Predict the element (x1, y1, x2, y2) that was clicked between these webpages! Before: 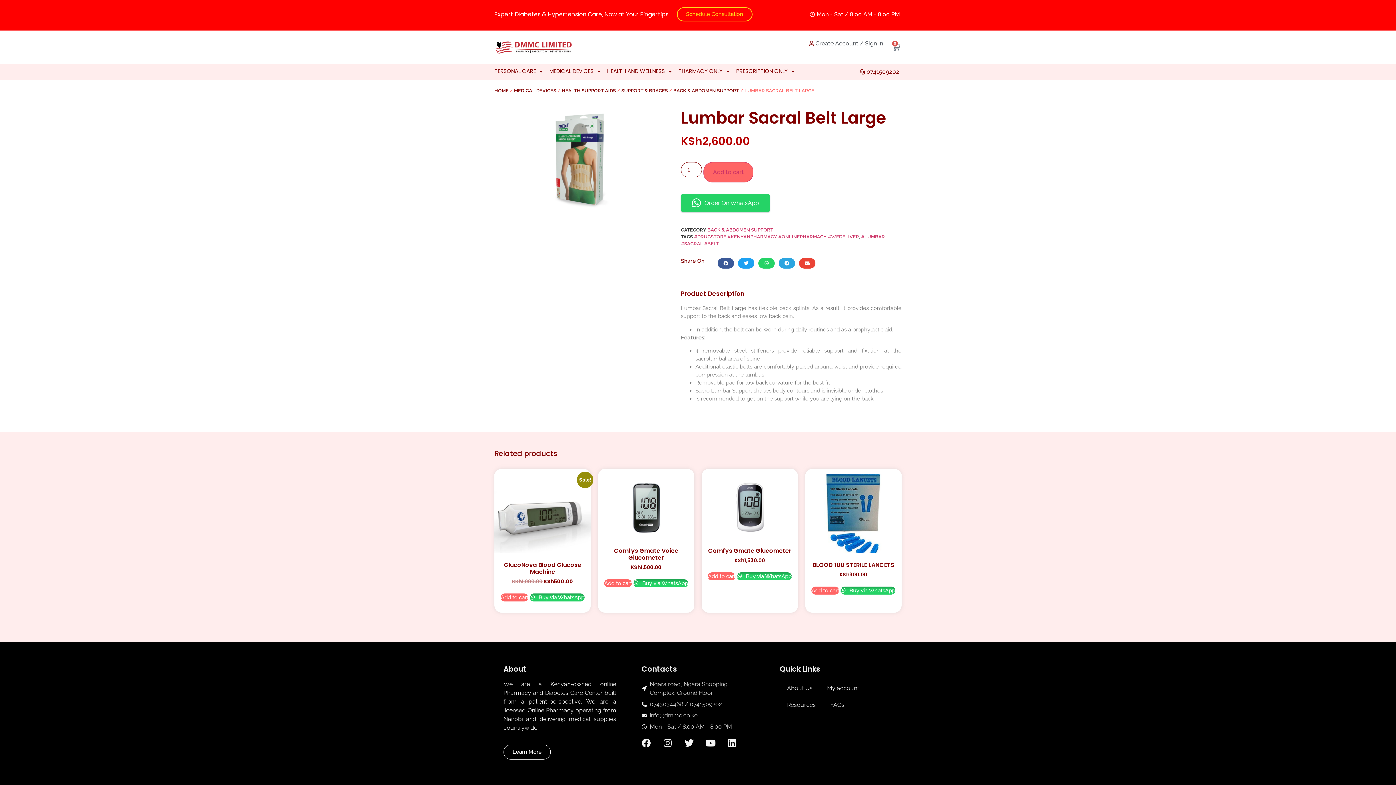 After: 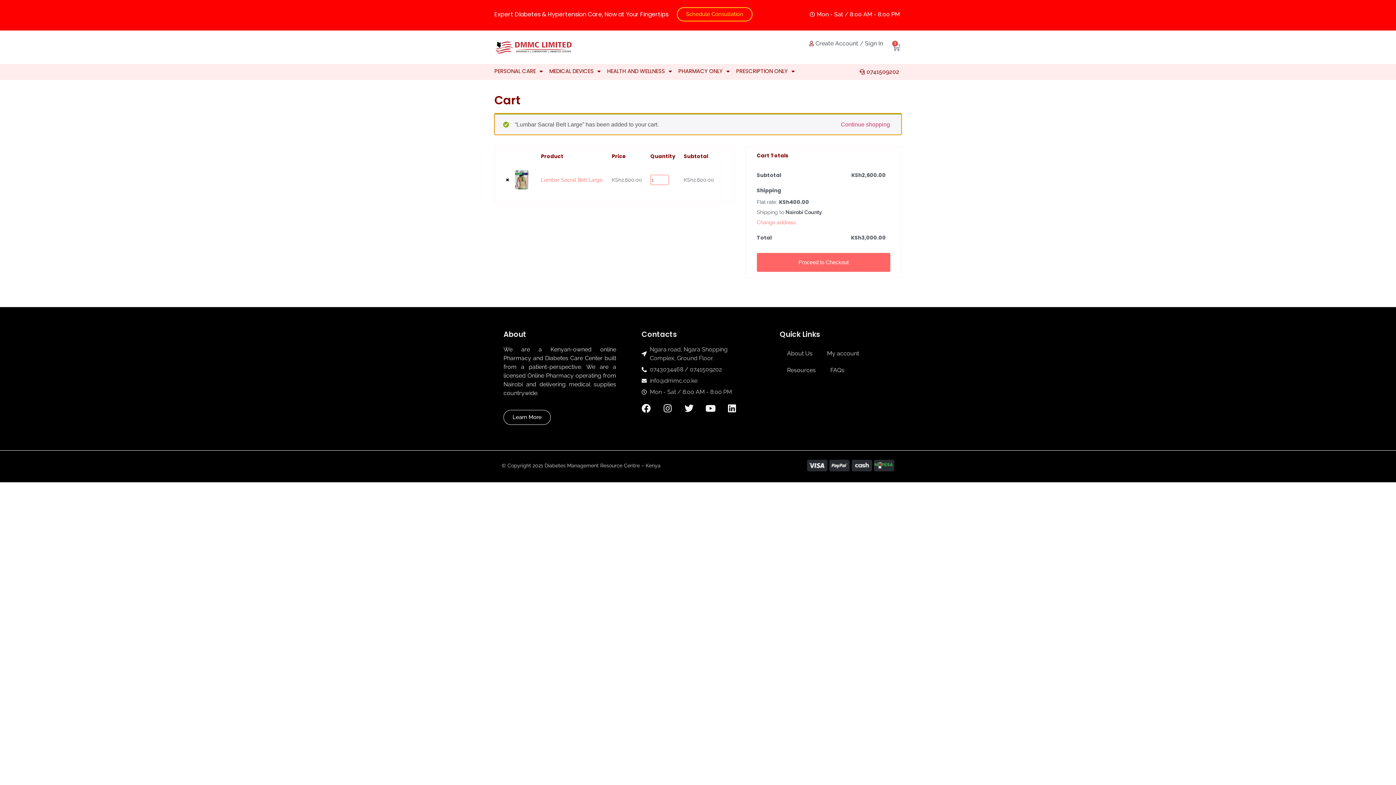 Action: bbox: (703, 162, 753, 182) label: Add to cart